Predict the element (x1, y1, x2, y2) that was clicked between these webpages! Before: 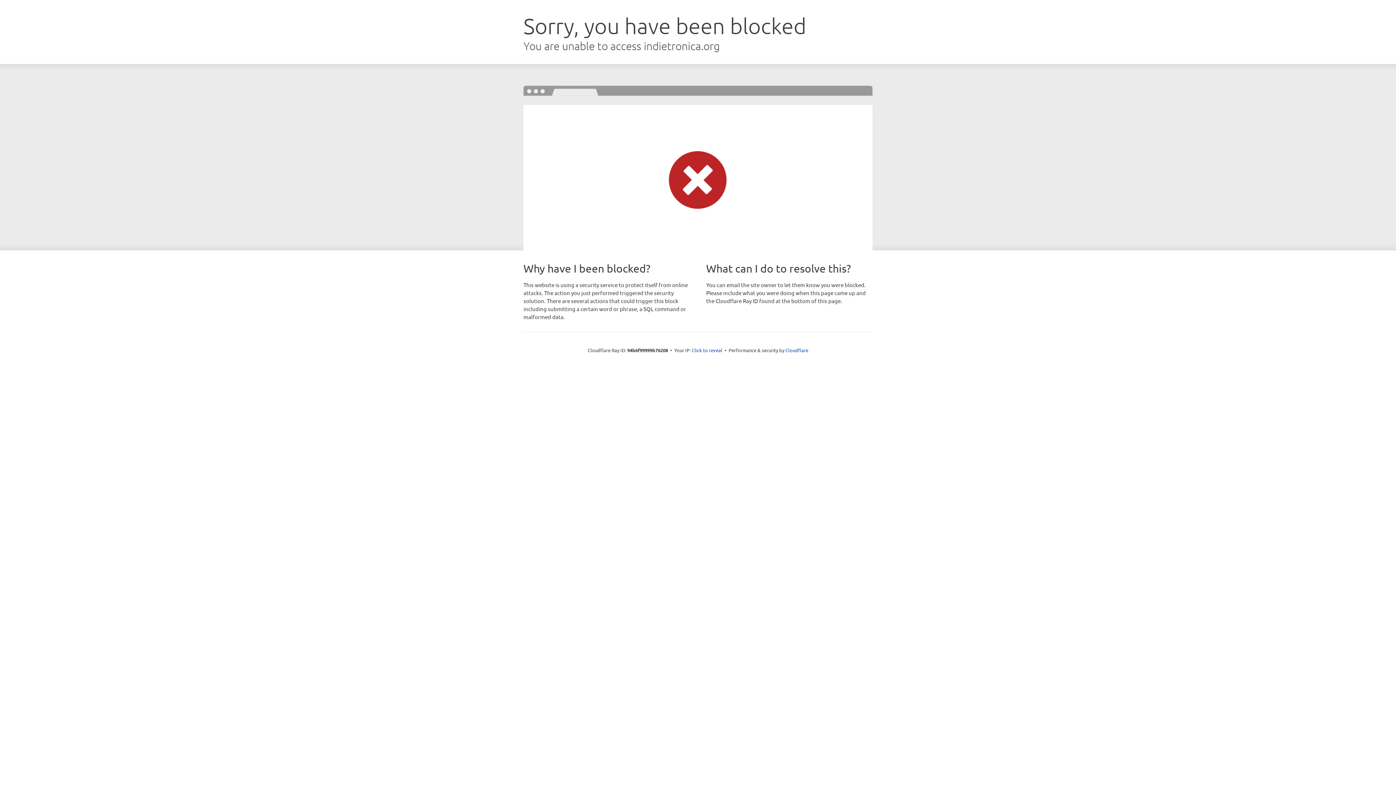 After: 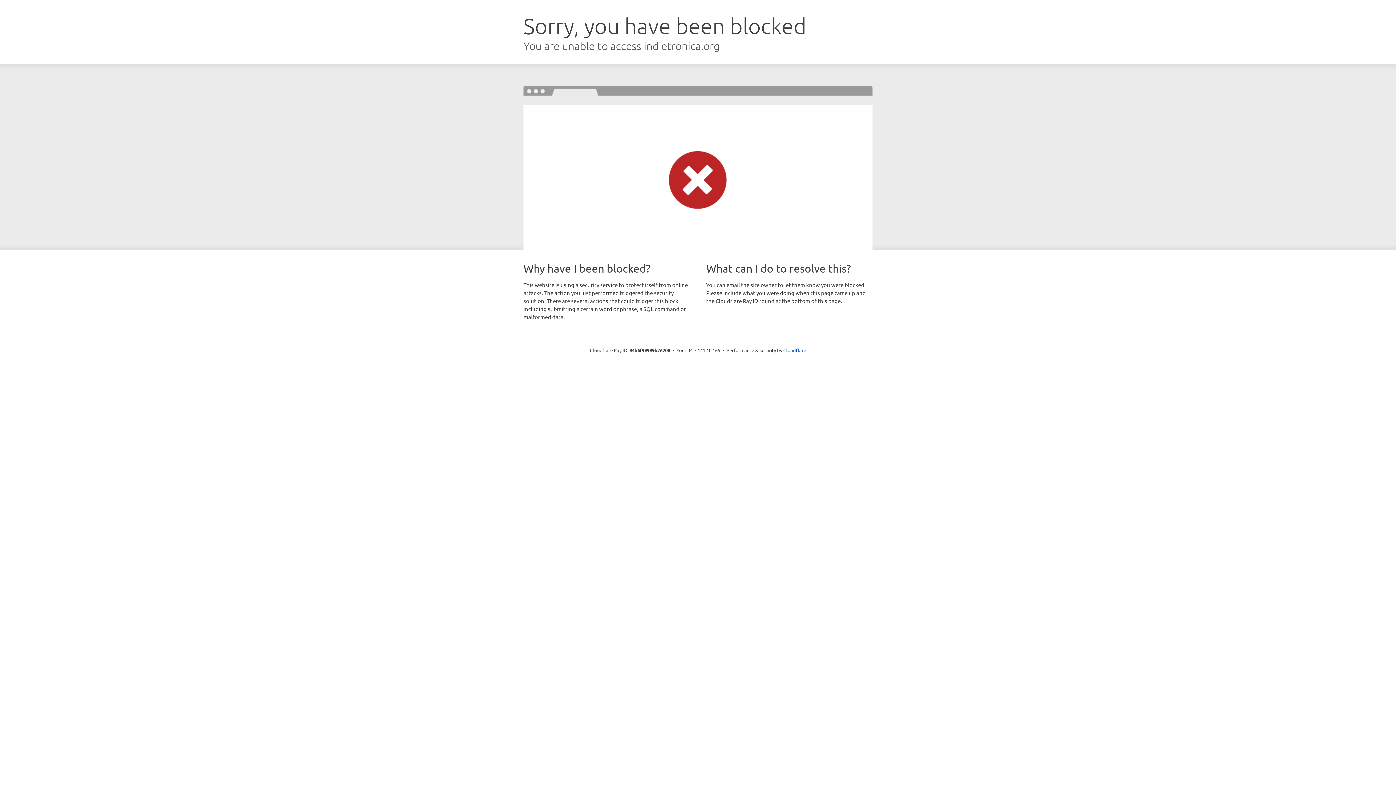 Action: label: Click to reveal bbox: (692, 346, 722, 353)